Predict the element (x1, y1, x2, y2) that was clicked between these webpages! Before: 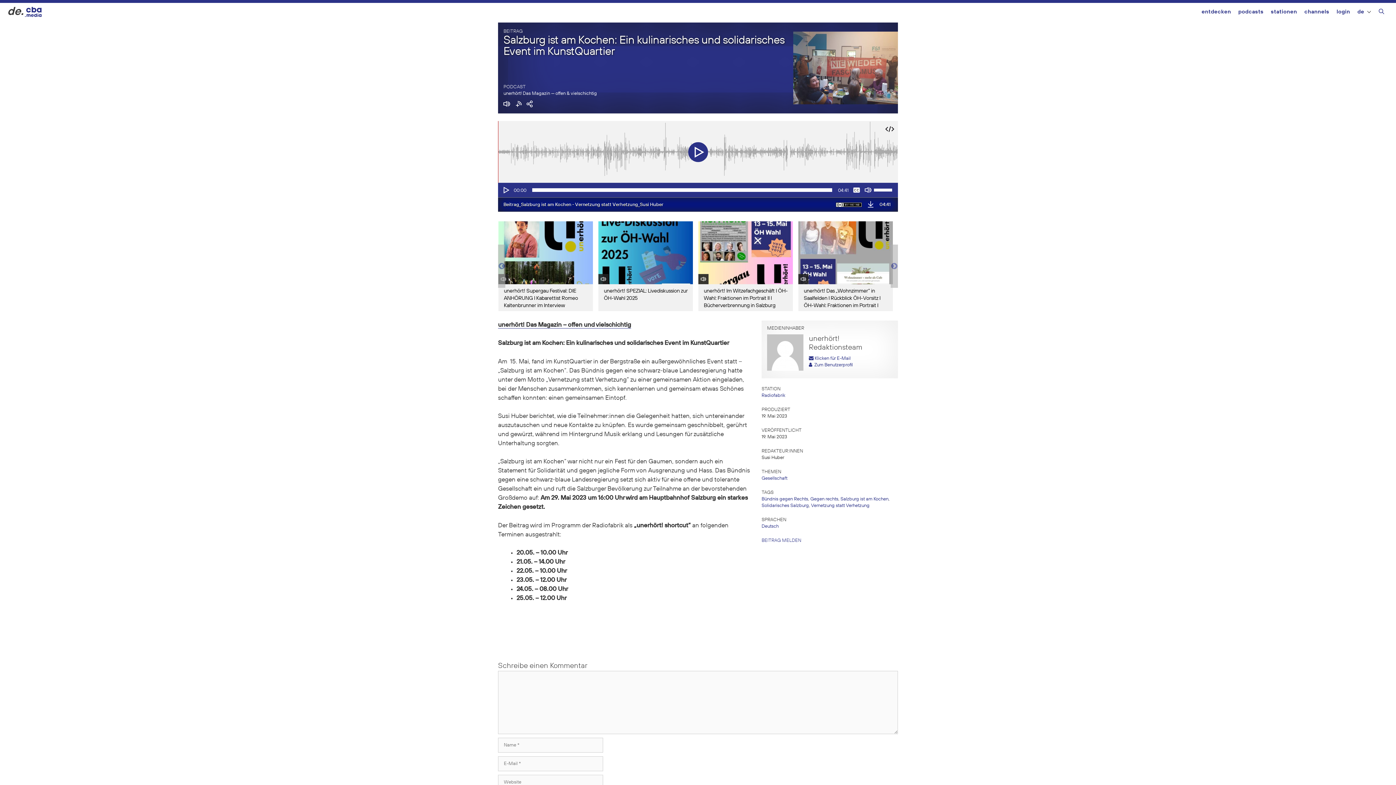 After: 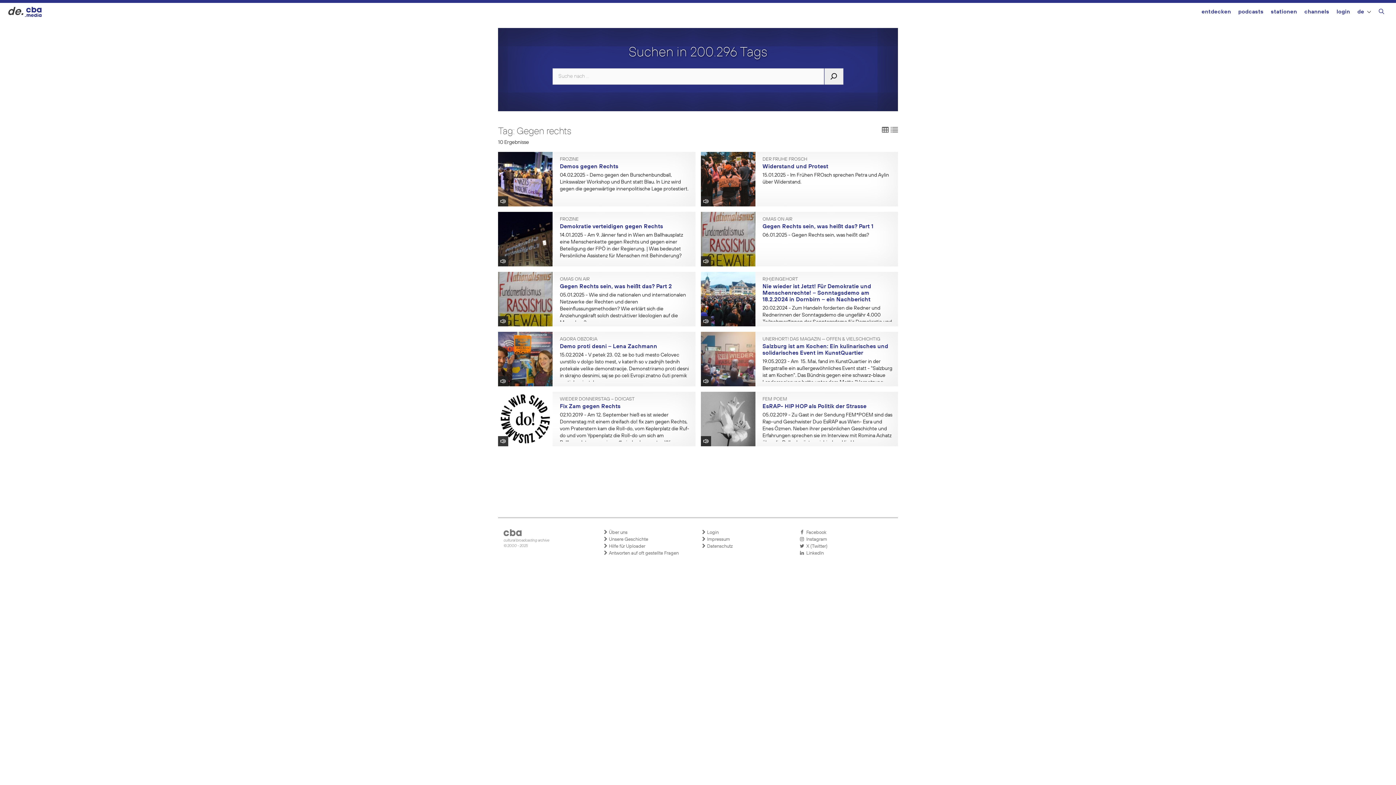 Action: label: Gegen rechts bbox: (810, 497, 838, 501)